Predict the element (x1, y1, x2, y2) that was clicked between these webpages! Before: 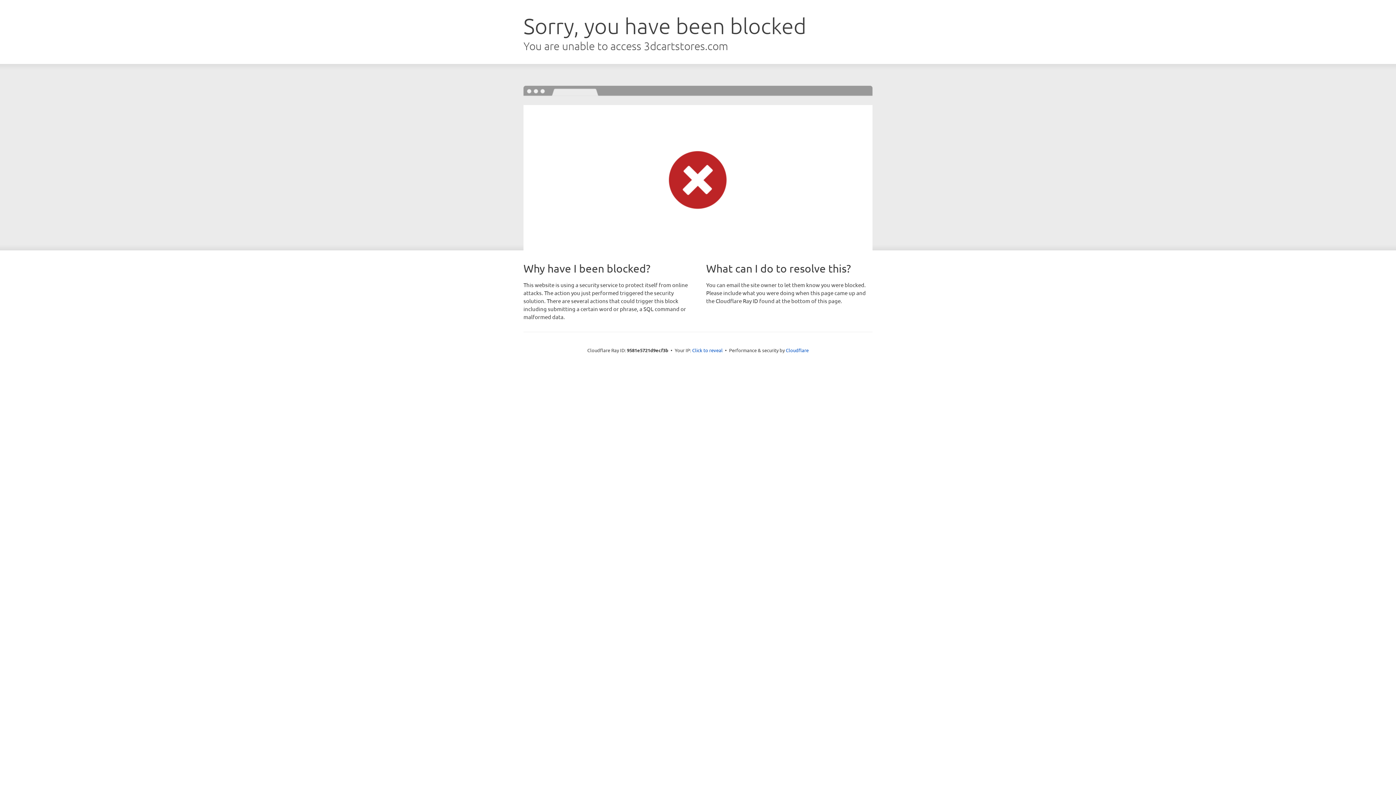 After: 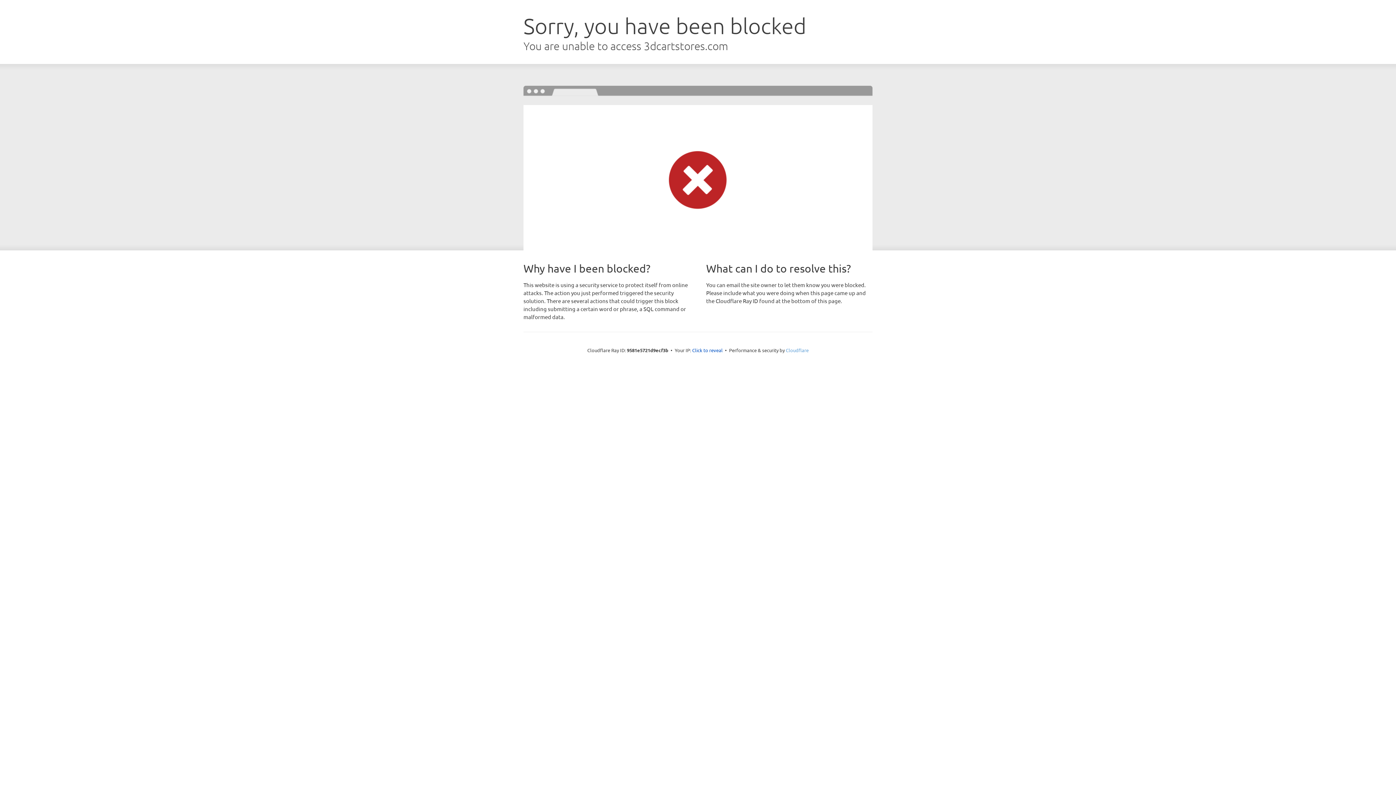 Action: label: Cloudflare bbox: (786, 347, 808, 353)